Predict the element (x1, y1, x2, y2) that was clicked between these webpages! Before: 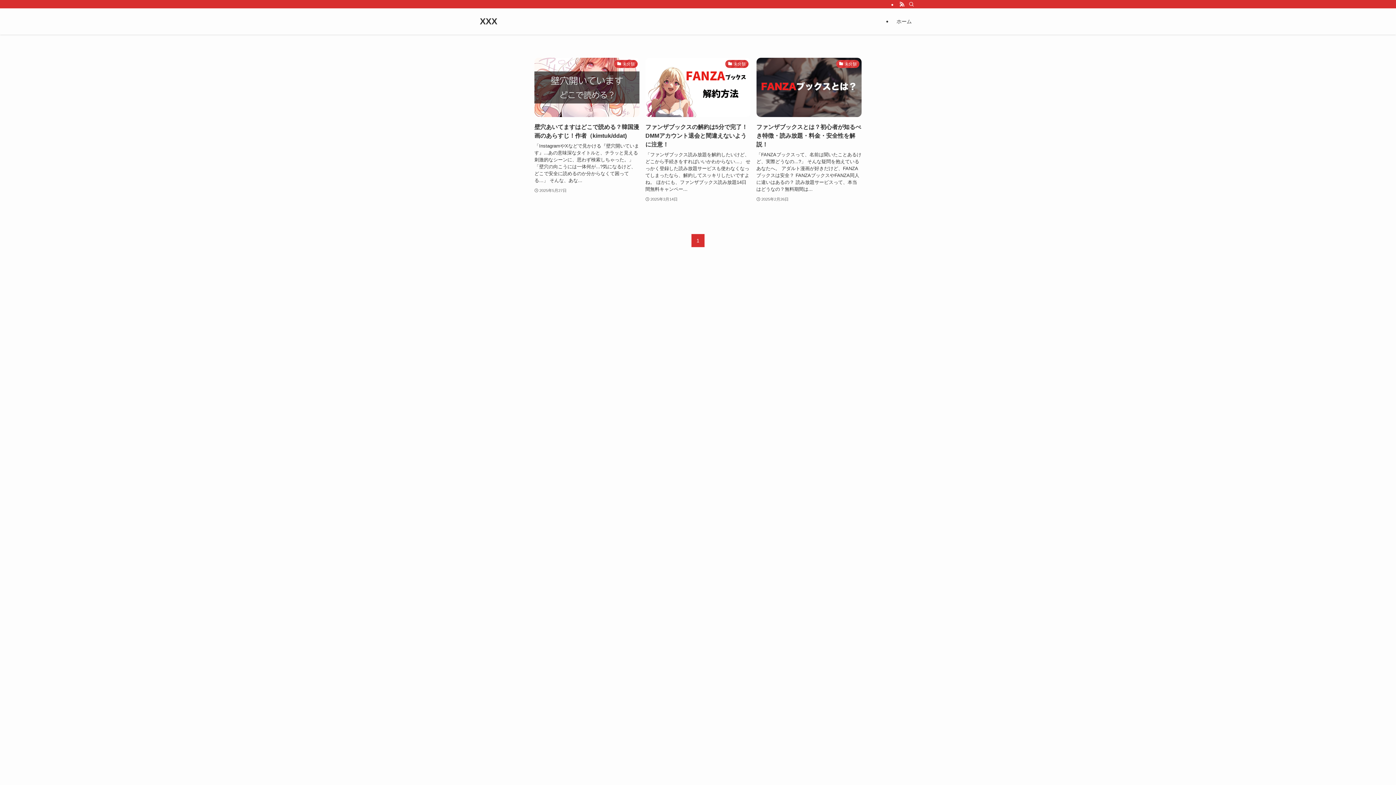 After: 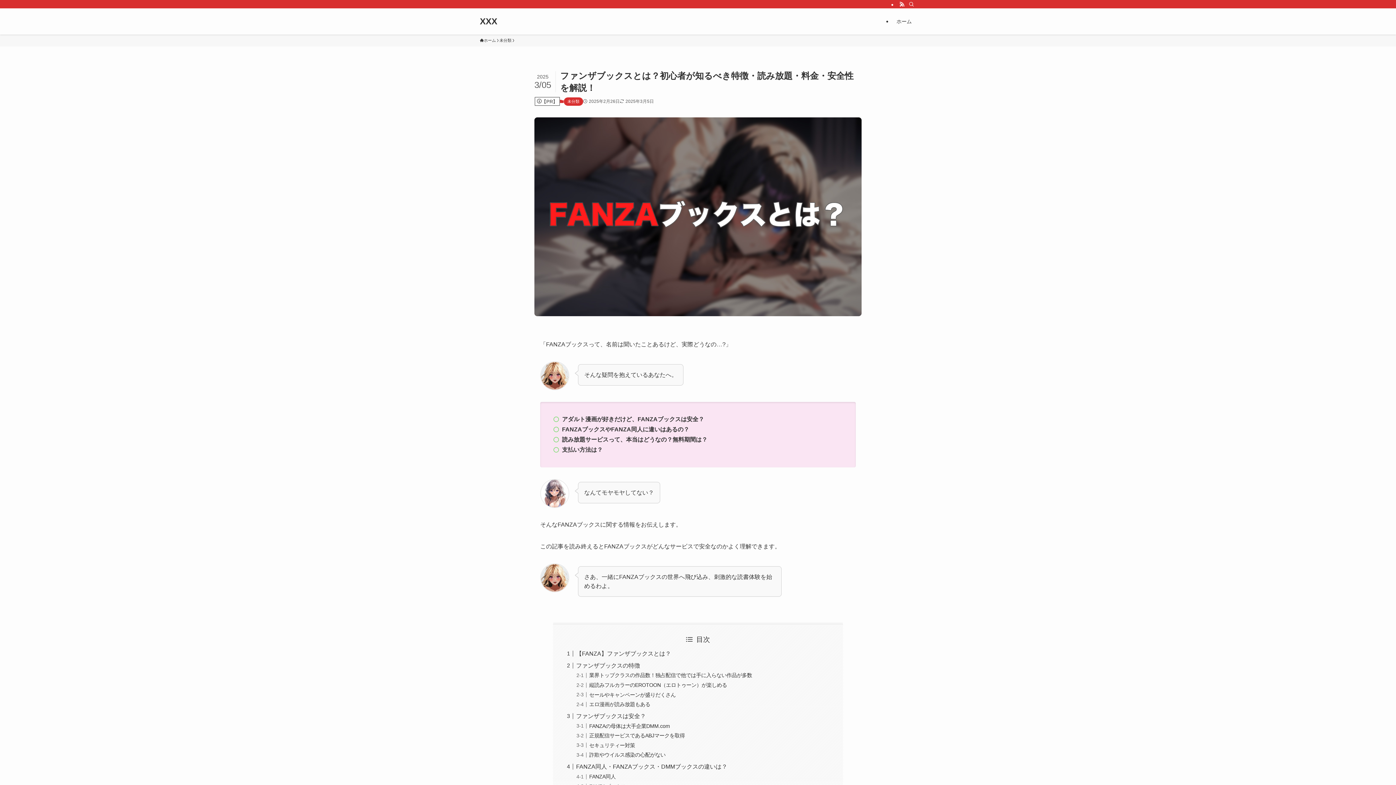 Action: label: 未分類
ファンザブックスとは？初心者が知るべき特徴・読み放題・料金・安全性を解説！
「FANZAブックスって、名前は聞いたことあるけど、実際どうなの...?」 そんな疑問を抱えているあなたへ。 アダルト漫画が好きだけど、FANZAブックスは安全？ FANZAブックスやFANZA同人に違いはあるの？ 読み放題サービスって、本当はどうなの？無料期間は...
2025年2月26日 bbox: (756, 57, 861, 203)